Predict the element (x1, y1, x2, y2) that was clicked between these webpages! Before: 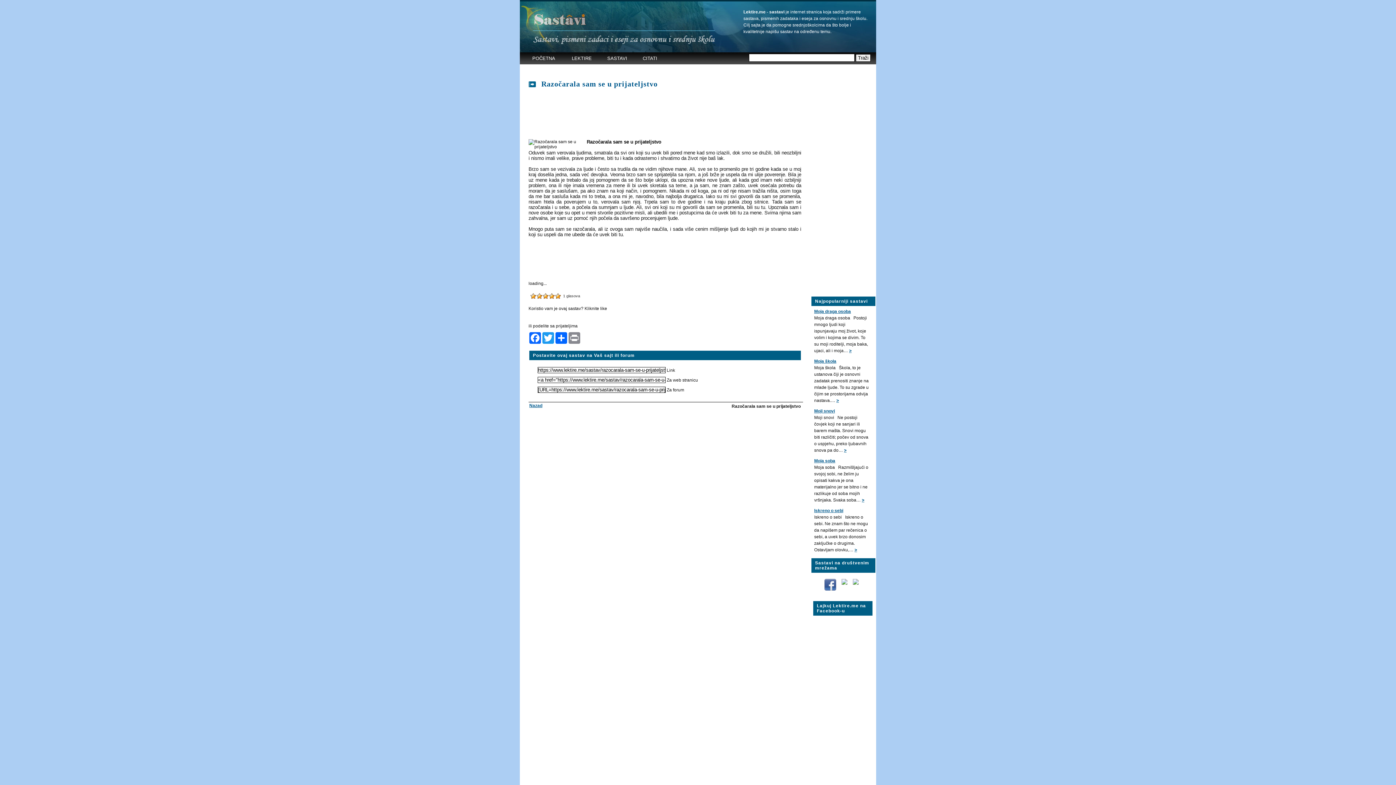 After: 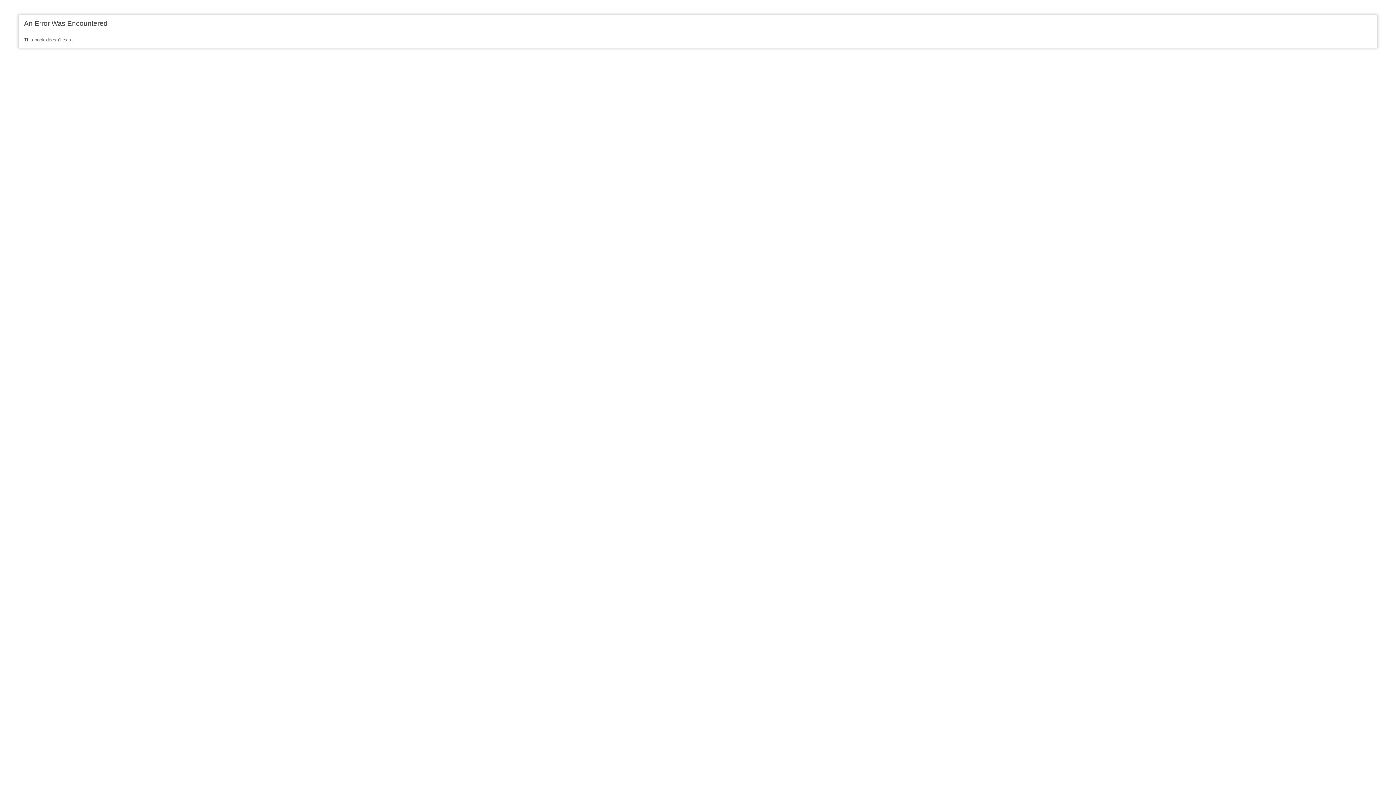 Action: bbox: (849, 348, 851, 353) label: >